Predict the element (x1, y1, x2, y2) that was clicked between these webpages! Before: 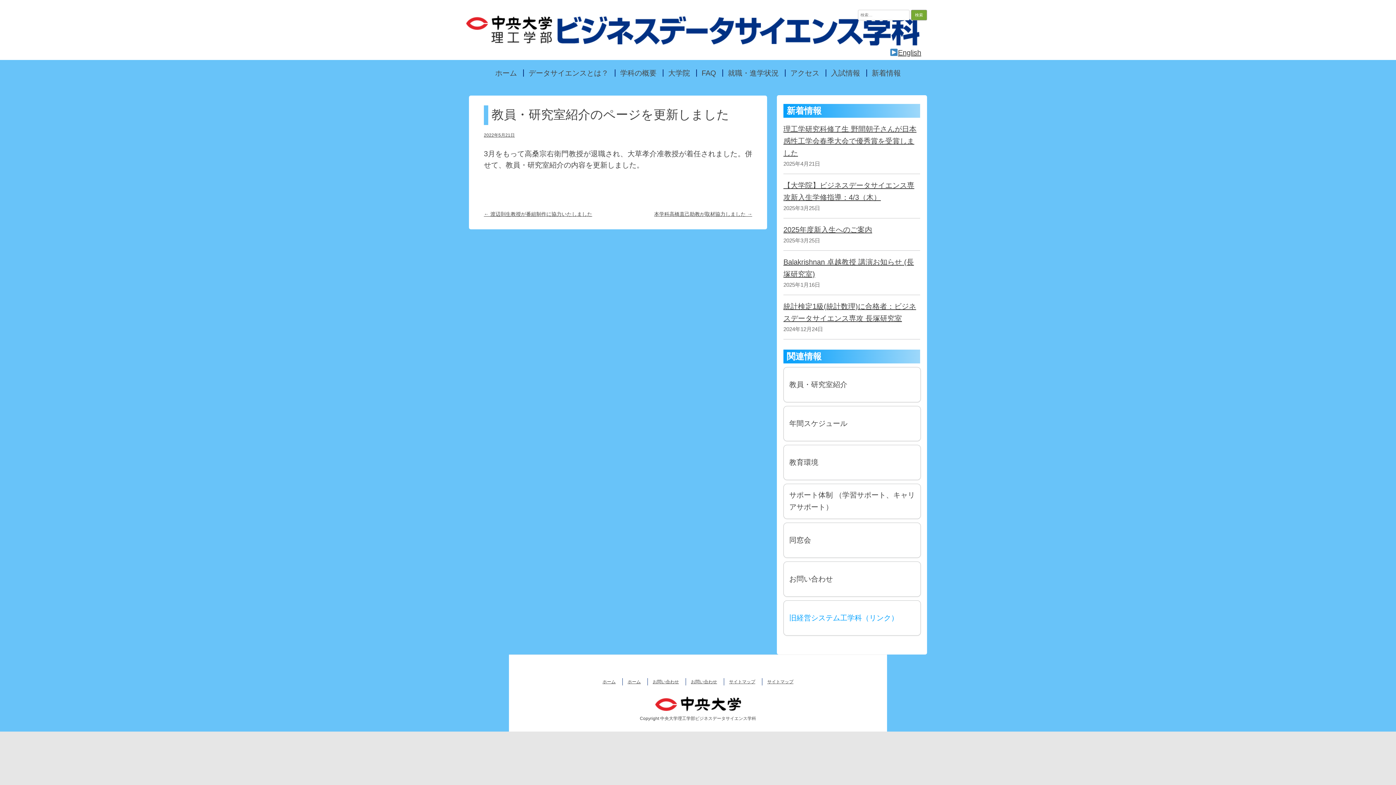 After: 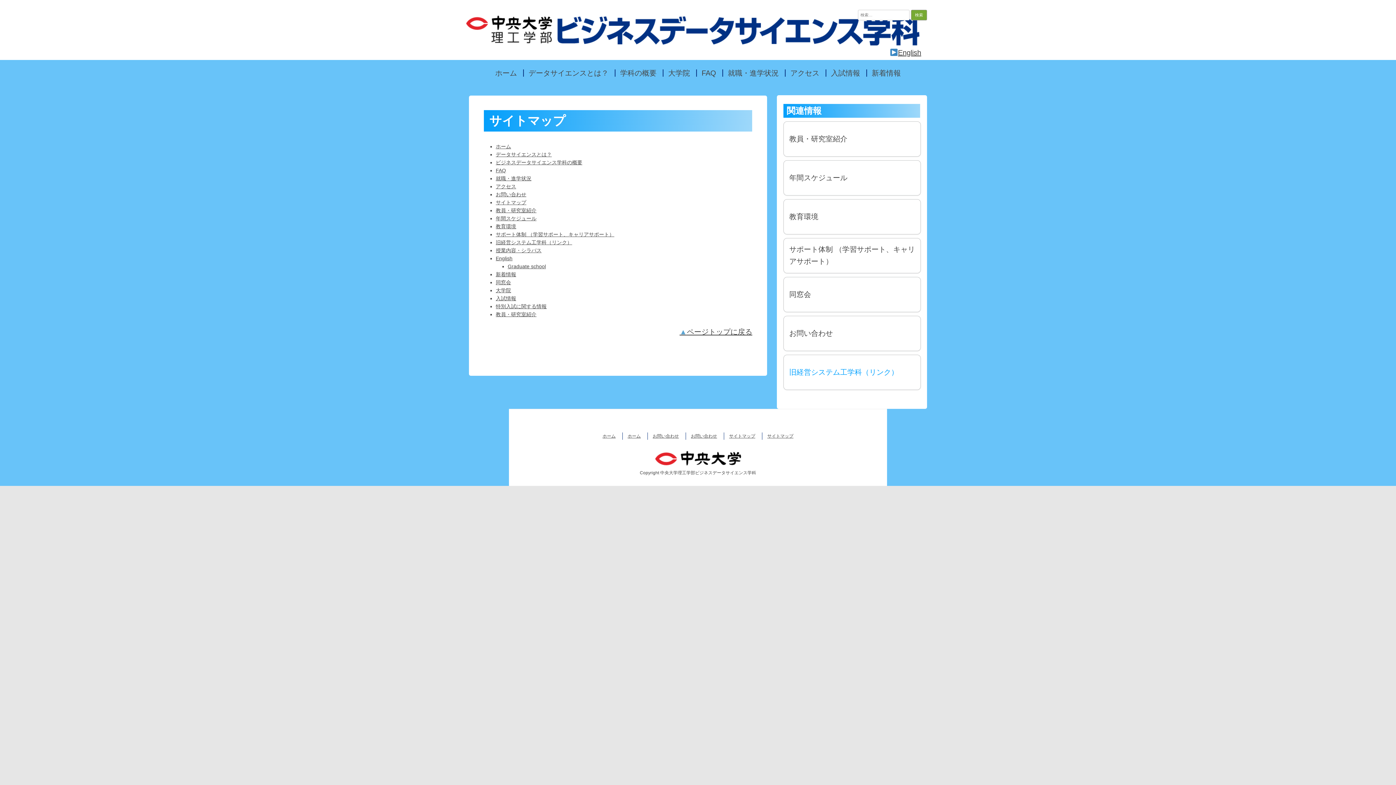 Action: bbox: (729, 679, 755, 684) label: サイトマップ